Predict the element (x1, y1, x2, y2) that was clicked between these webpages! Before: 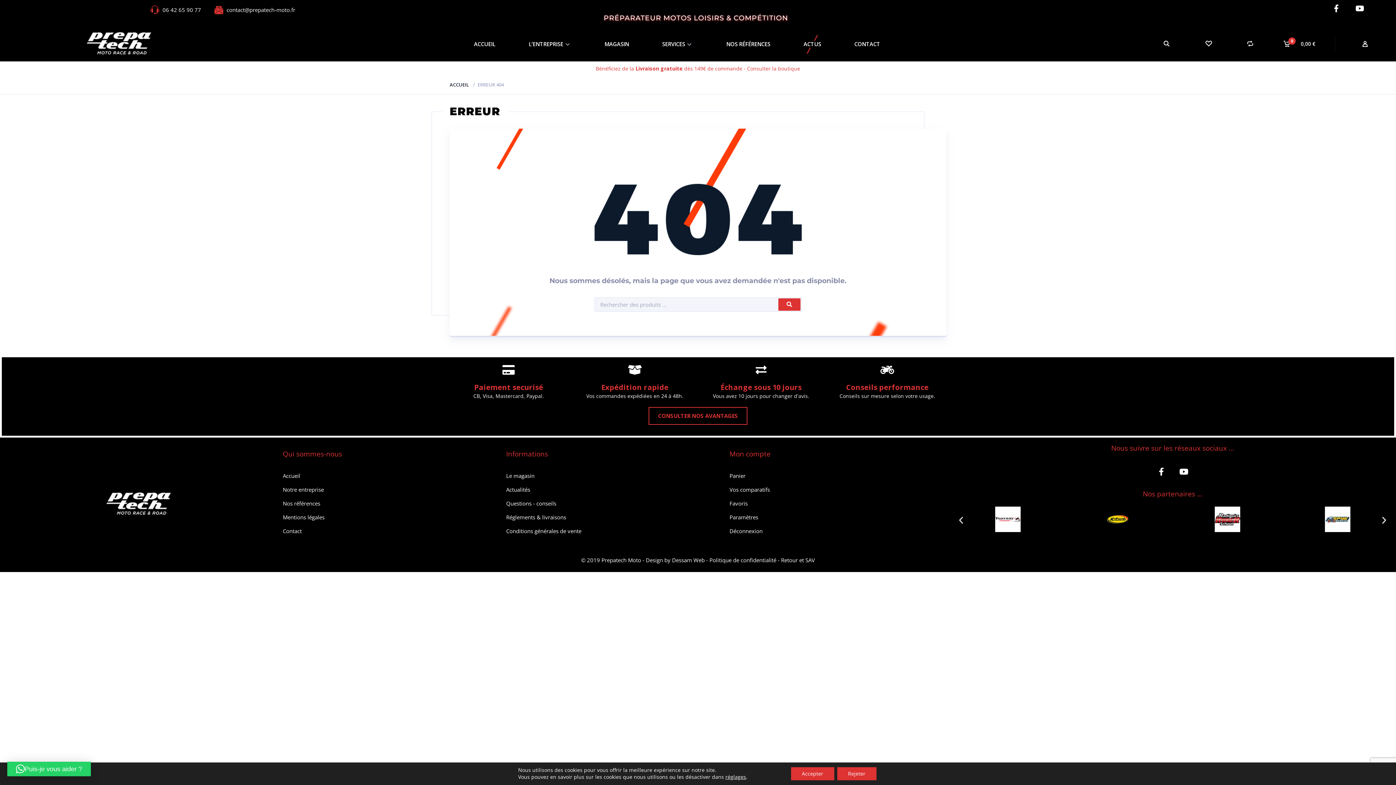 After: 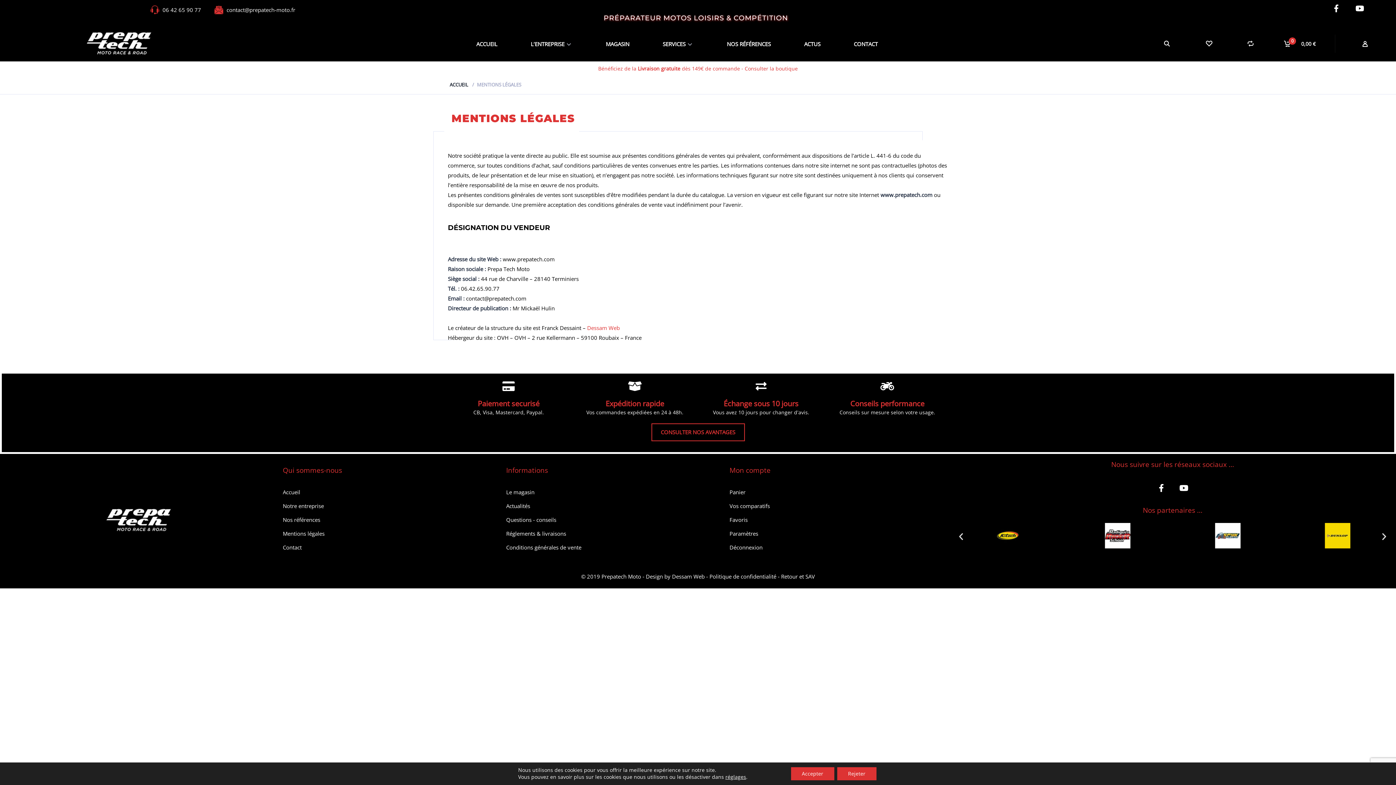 Action: bbox: (282, 513, 324, 520) label: Mentions légales